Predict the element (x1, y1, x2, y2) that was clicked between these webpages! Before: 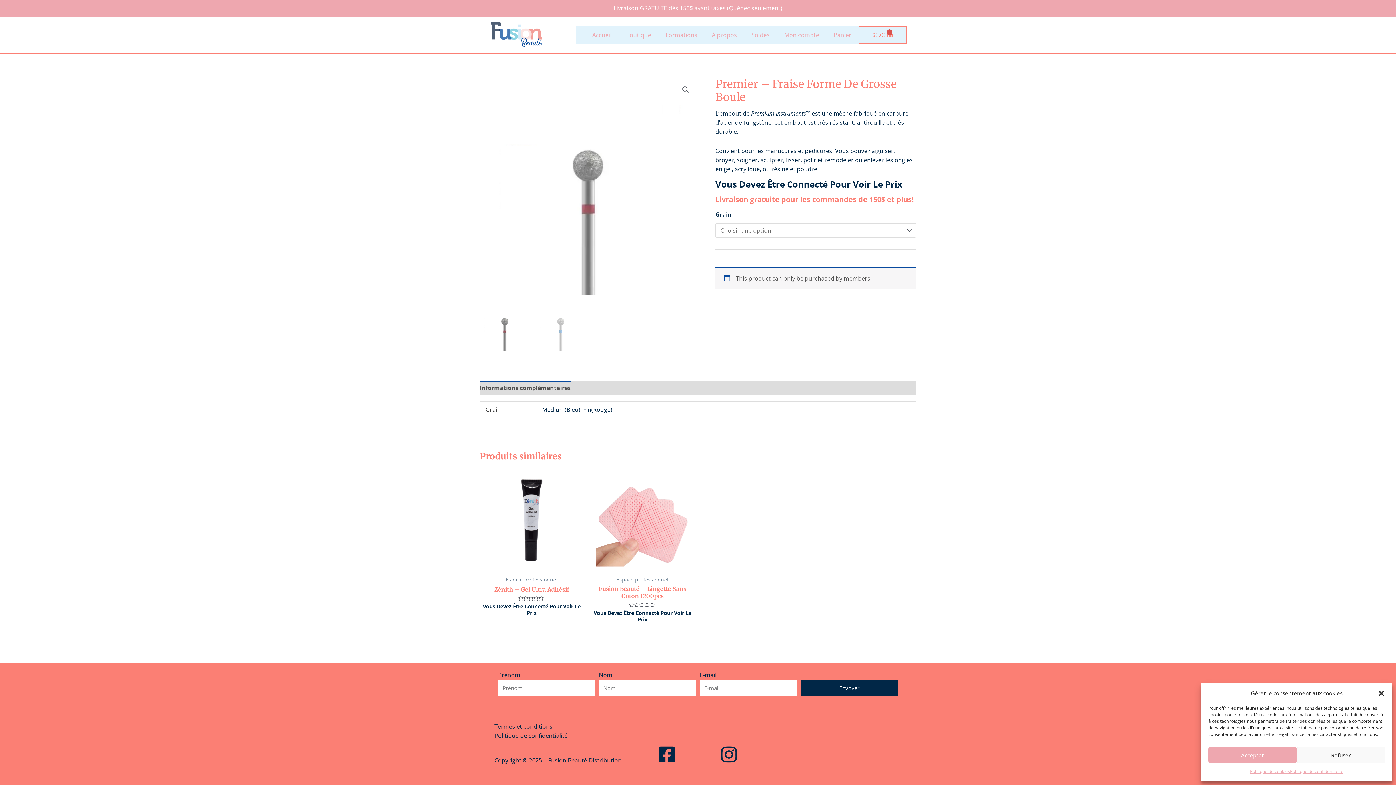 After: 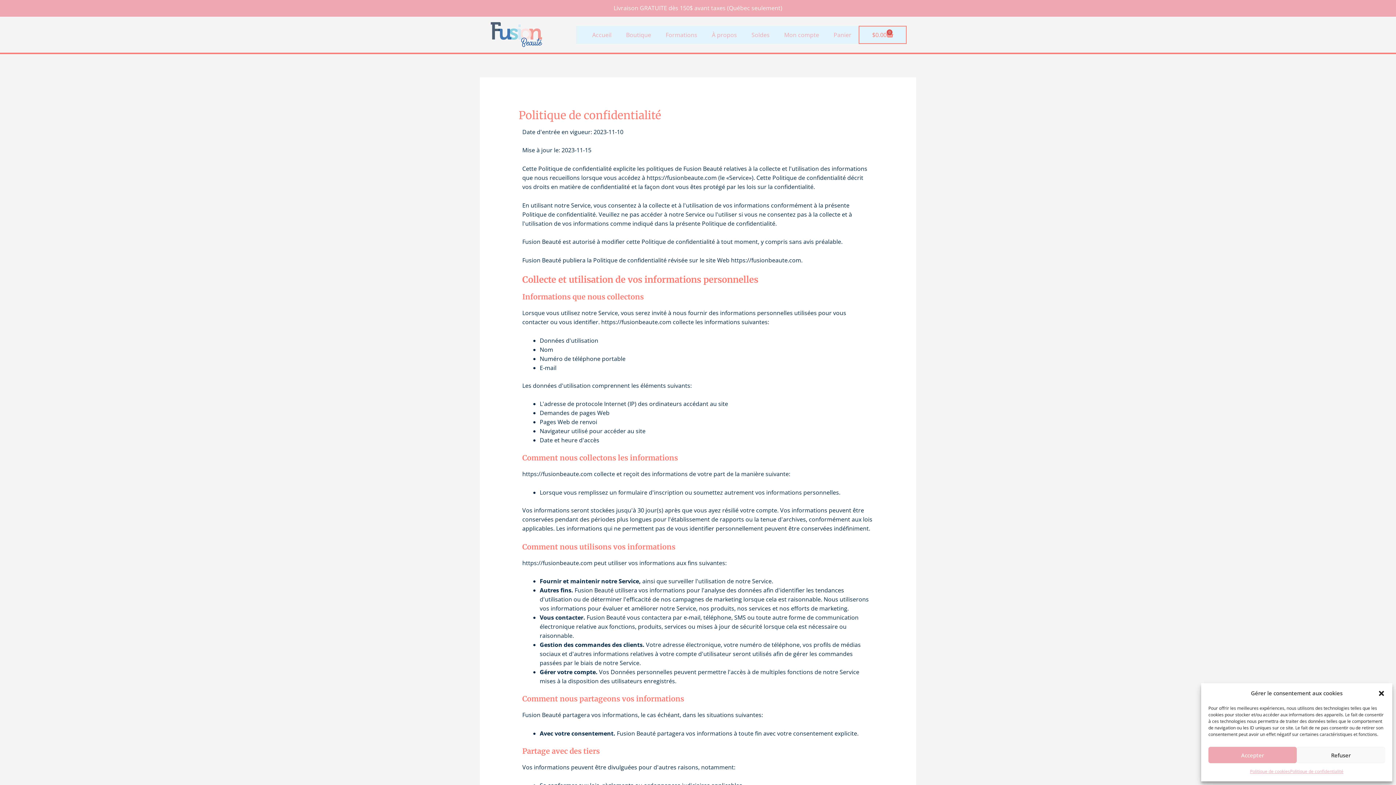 Action: bbox: (494, 732, 568, 740) label: Politique de confidentialité